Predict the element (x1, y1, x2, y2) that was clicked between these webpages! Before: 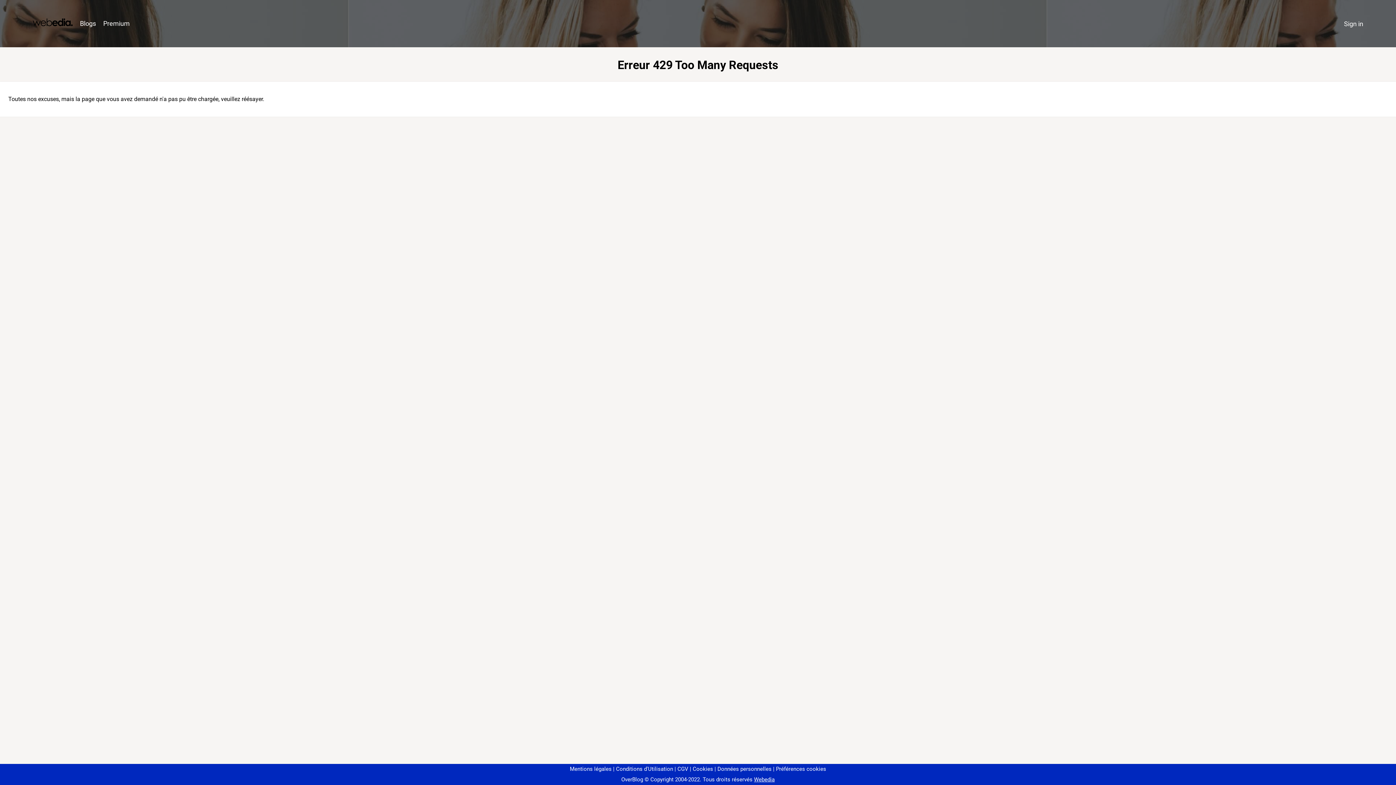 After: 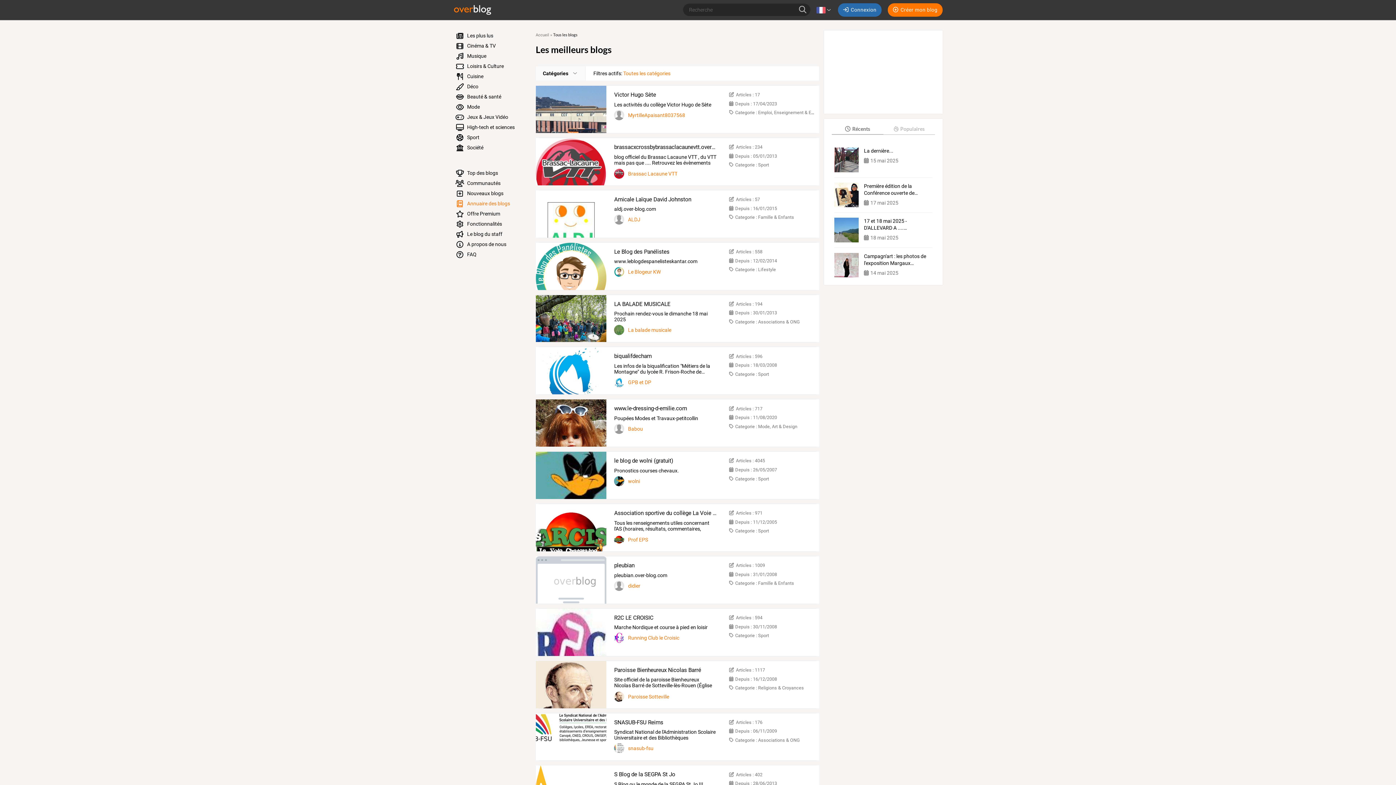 Action: bbox: (76, 16, 99, 31) label: Blogs